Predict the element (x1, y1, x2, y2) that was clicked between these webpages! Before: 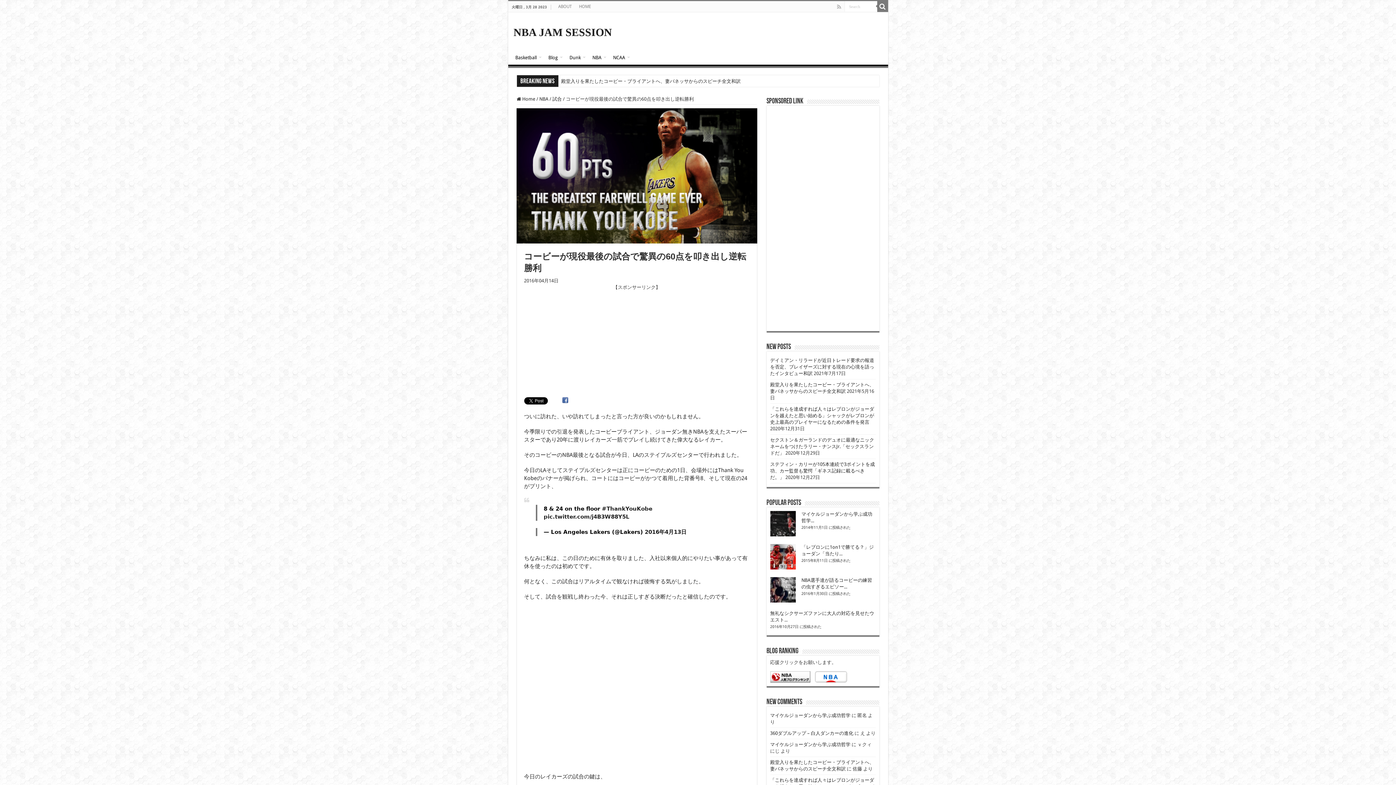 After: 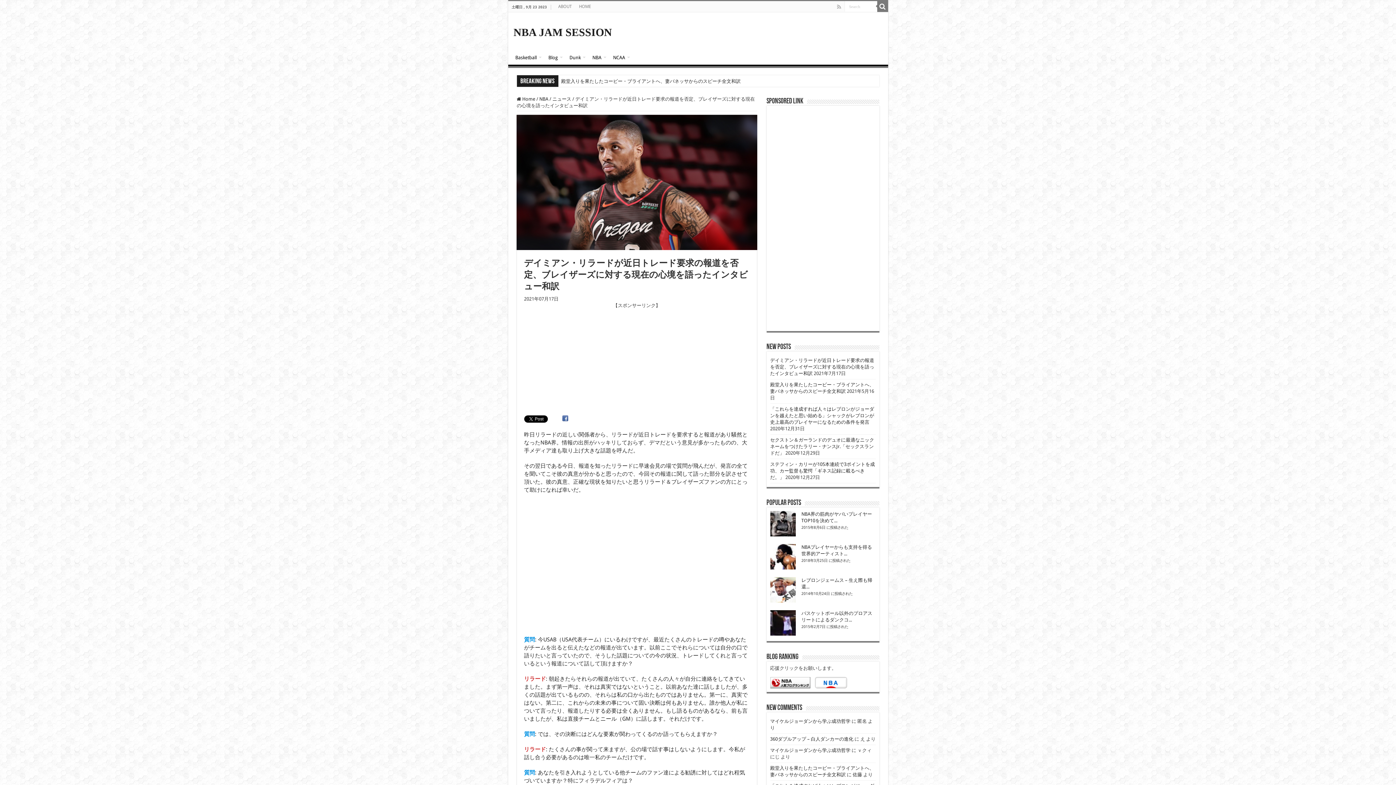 Action: bbox: (770, 357, 874, 376) label: デイミアン・リラードが近日トレード要求の報道を否定、ブレイザーズに対する現在の心境を語ったインタビュー和訳